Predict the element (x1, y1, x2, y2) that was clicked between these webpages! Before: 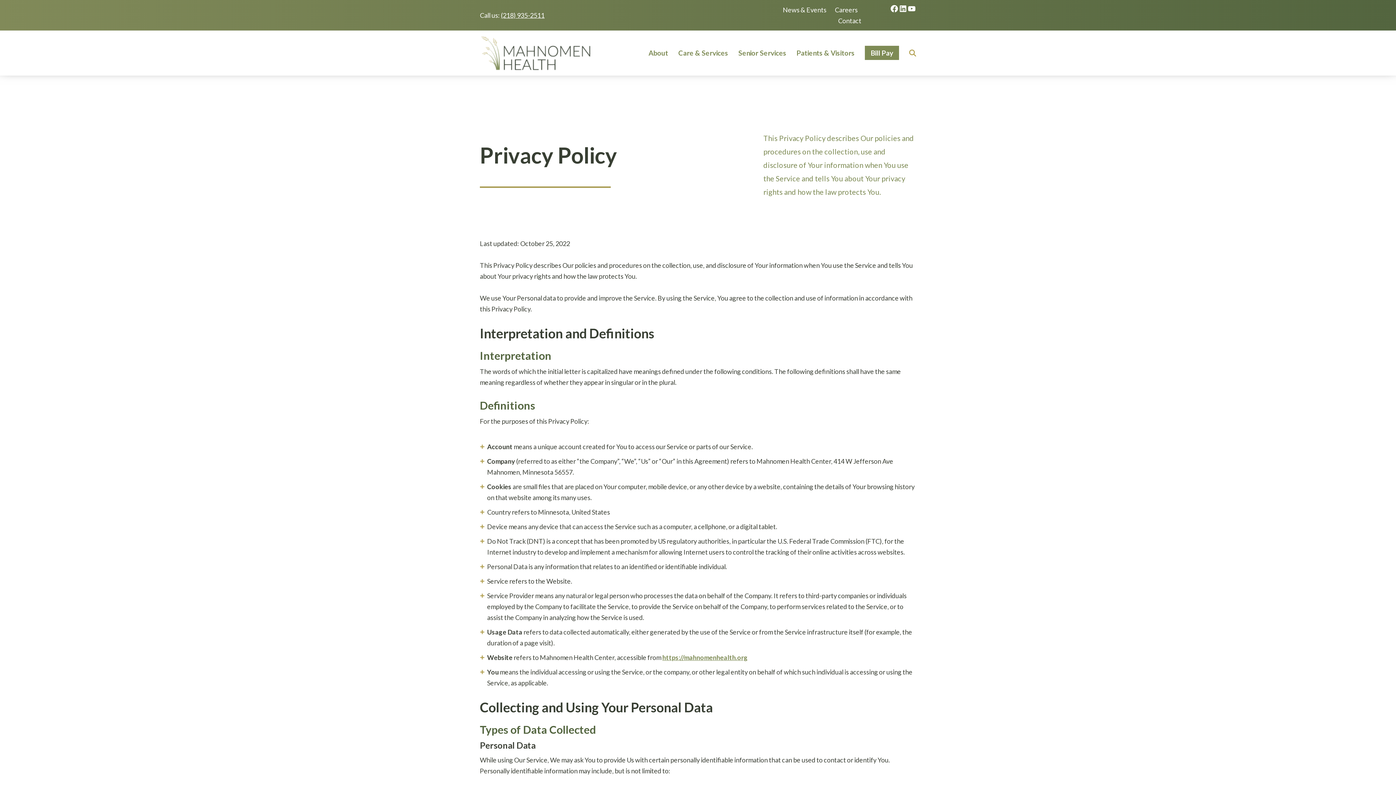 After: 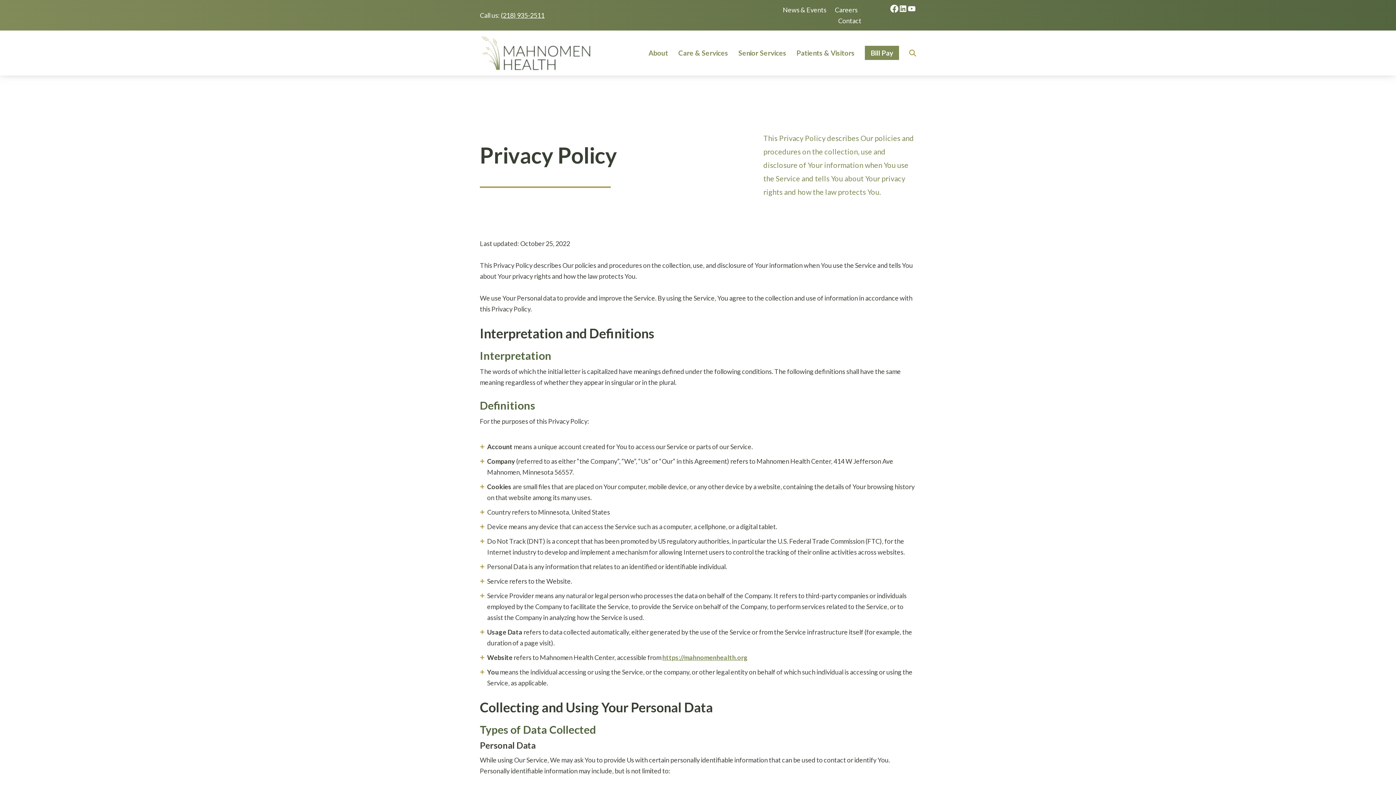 Action: bbox: (890, 4, 898, 13) label: Facebook